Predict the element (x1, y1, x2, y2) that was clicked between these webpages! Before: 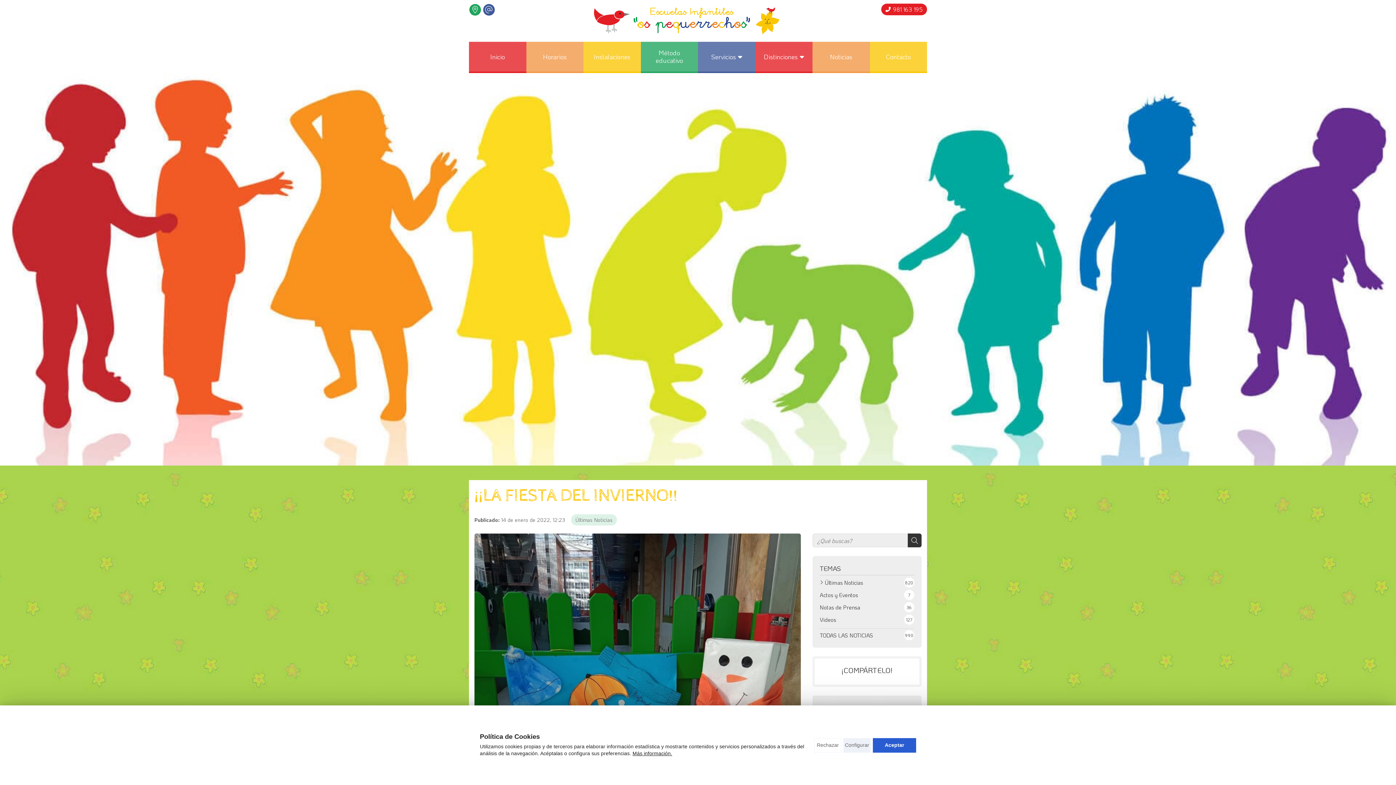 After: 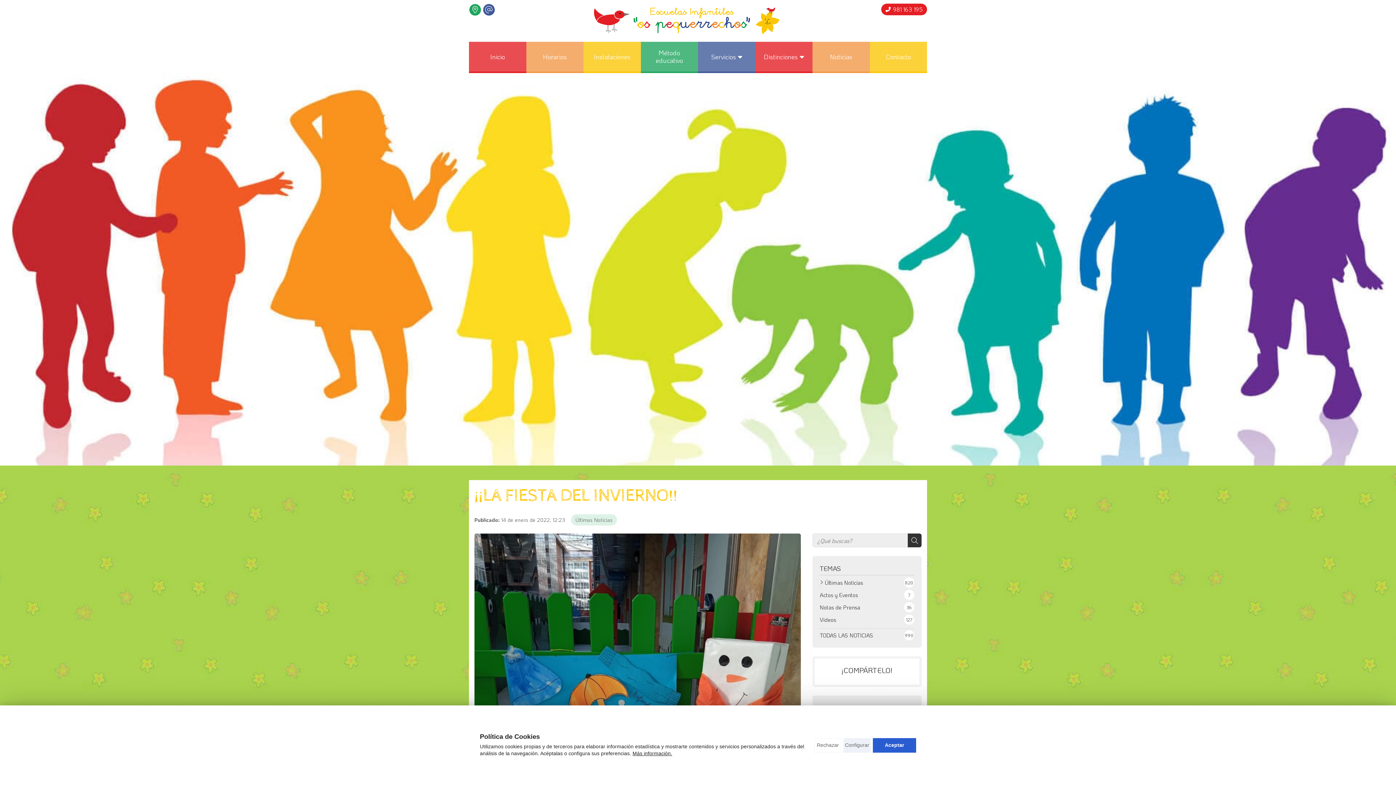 Action: label: 981 163 195 bbox: (881, 3, 927, 15)